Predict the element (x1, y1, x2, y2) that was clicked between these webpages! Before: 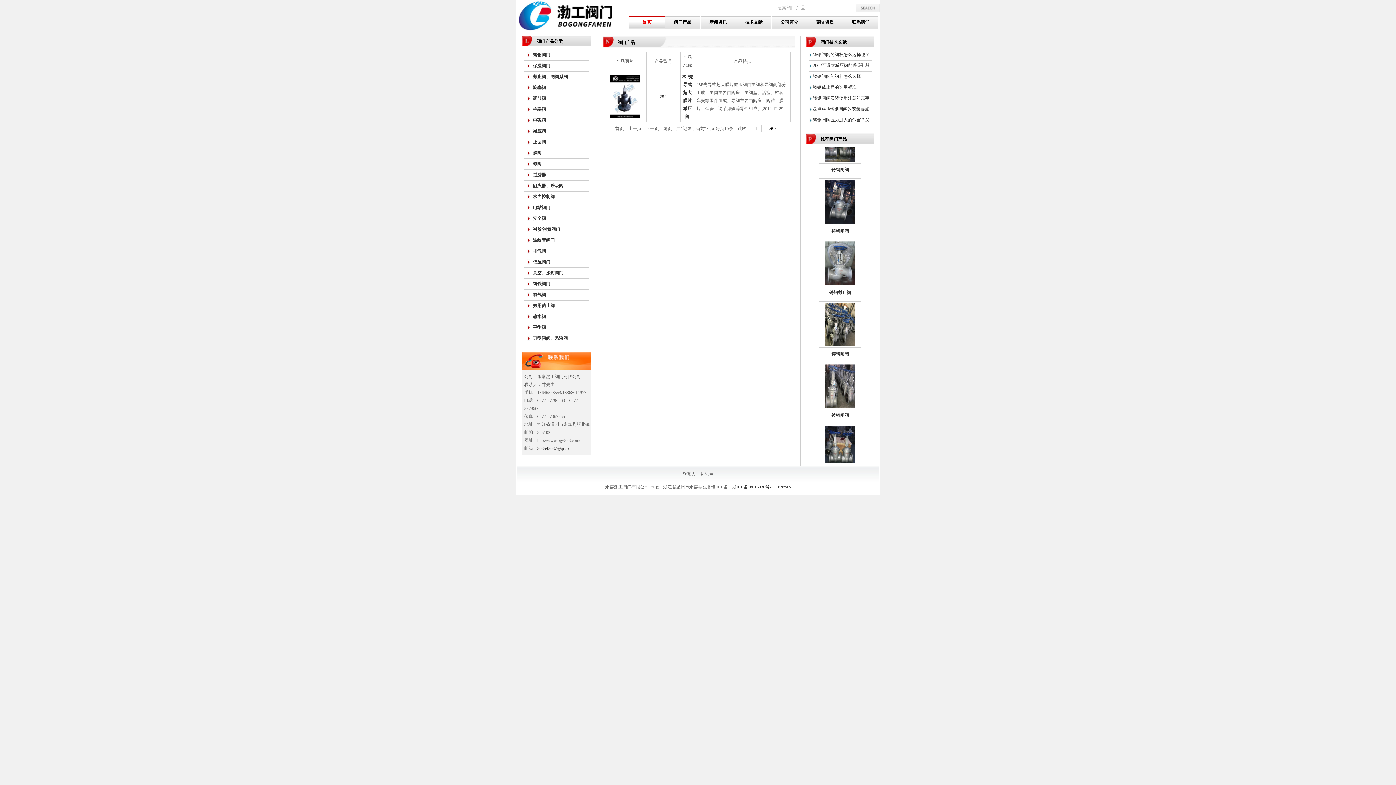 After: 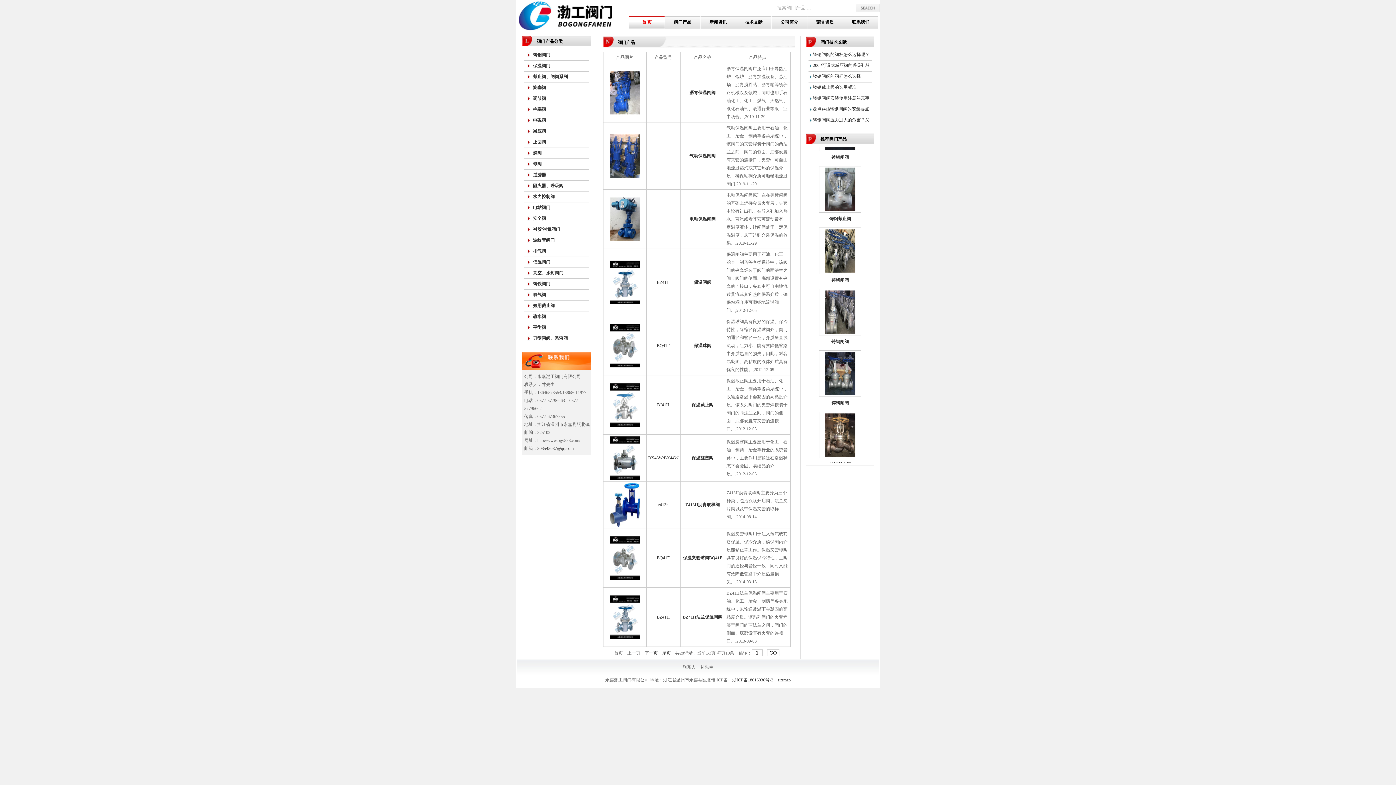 Action: label: 保温阀门 bbox: (533, 63, 550, 68)